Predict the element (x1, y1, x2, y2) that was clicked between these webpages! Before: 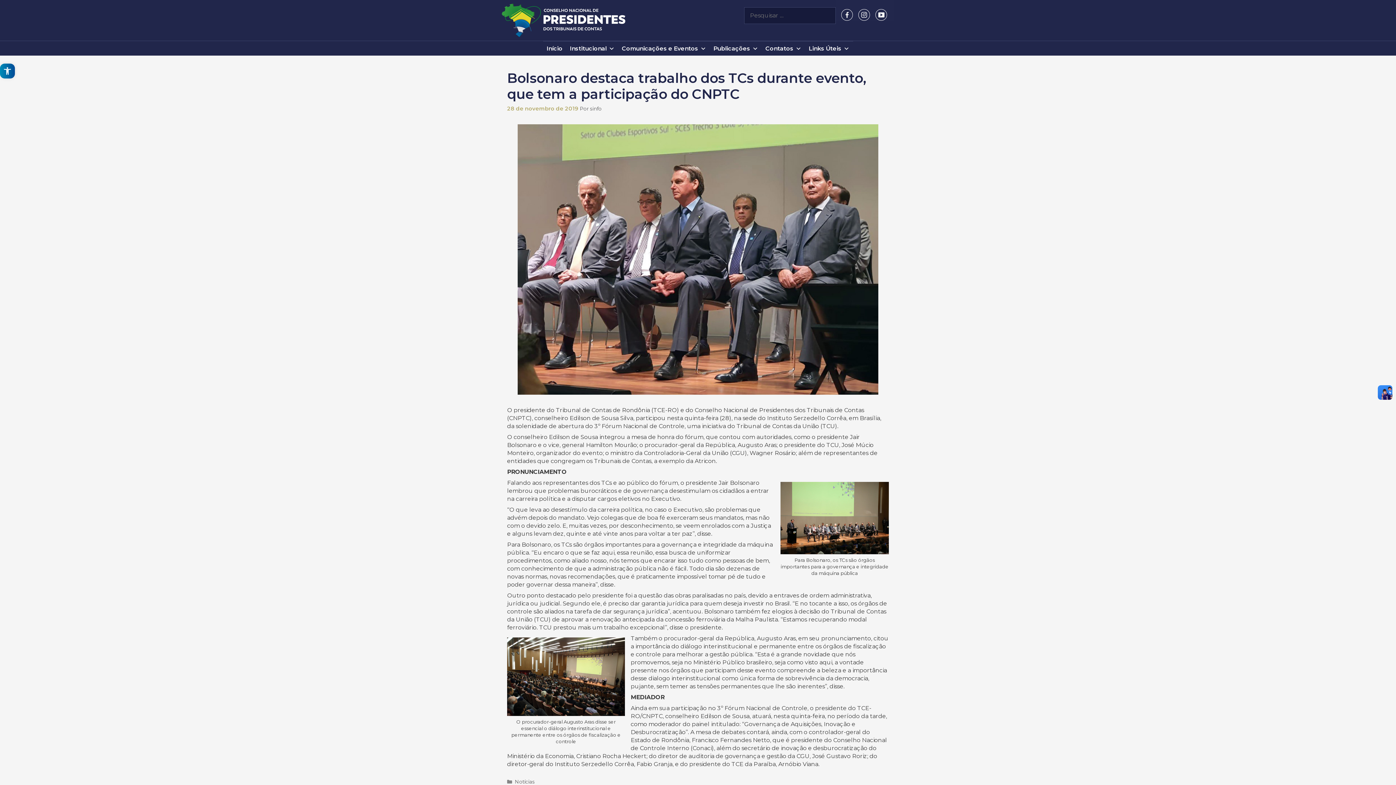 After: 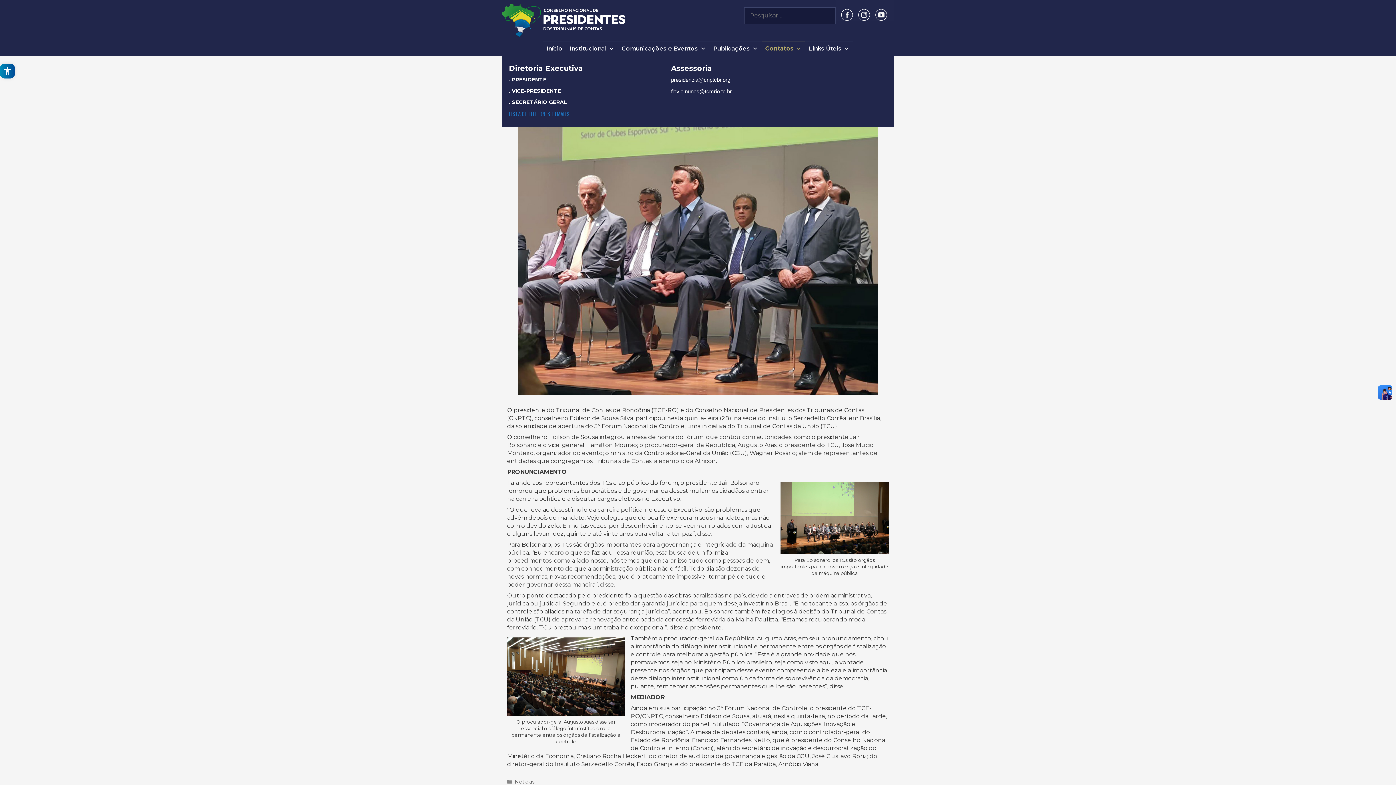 Action: label: Contatos bbox: (762, 41, 805, 55)